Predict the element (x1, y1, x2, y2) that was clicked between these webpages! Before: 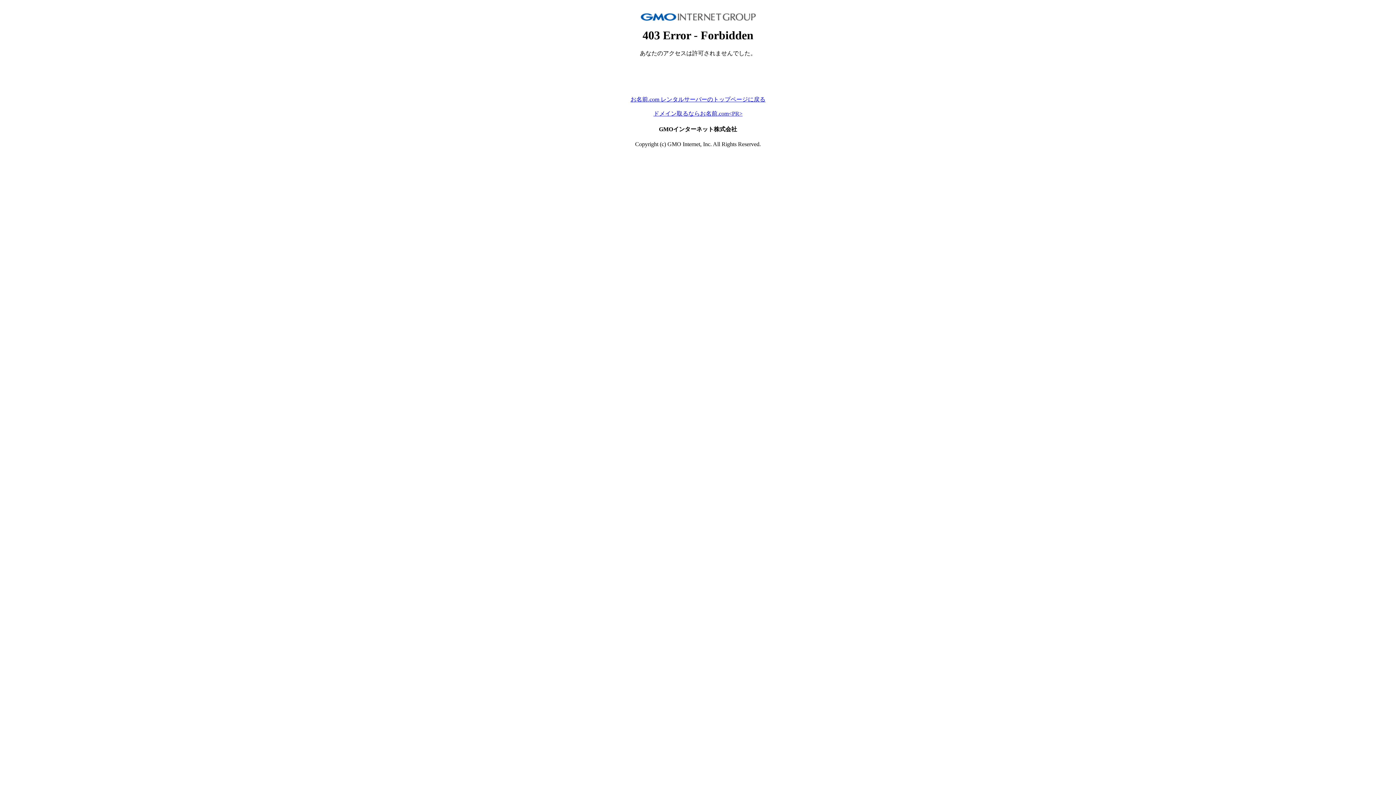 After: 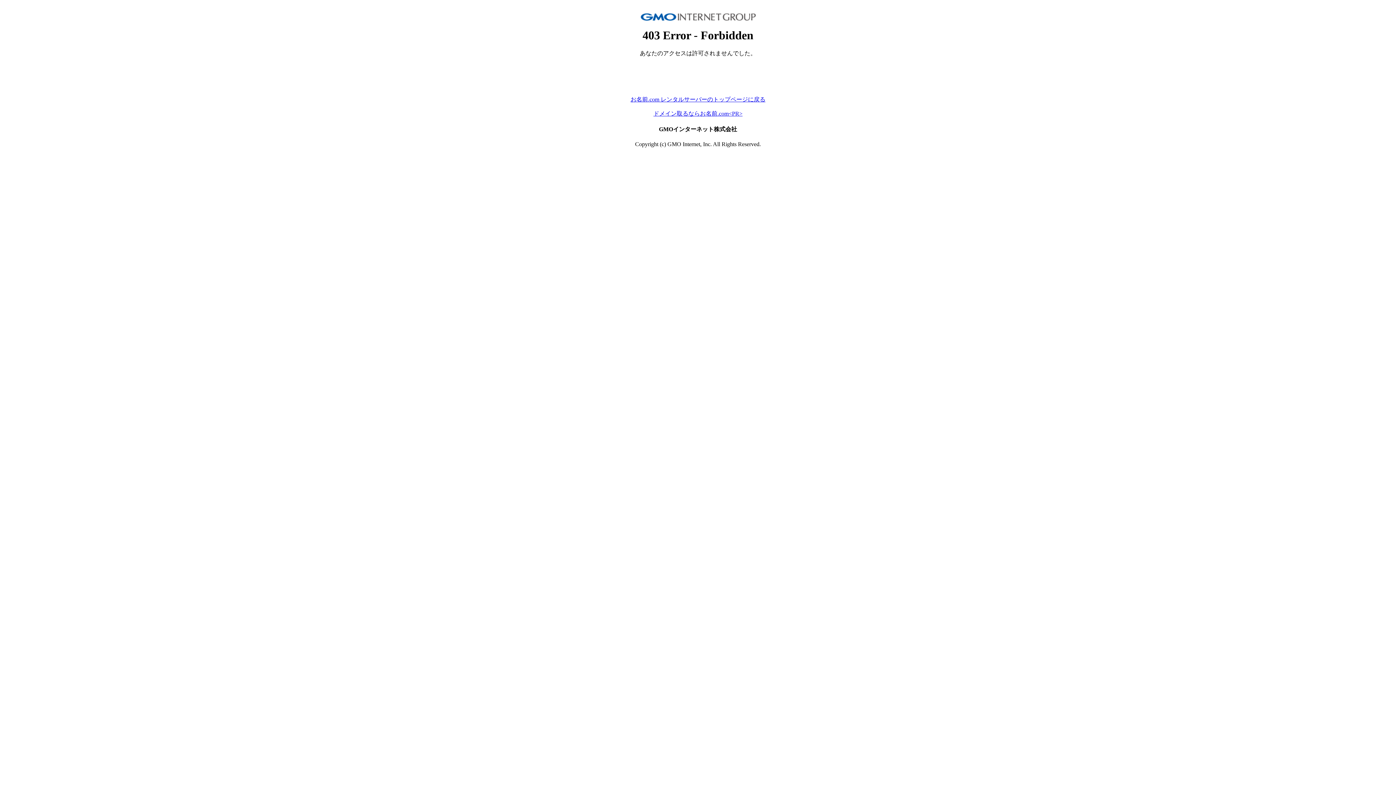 Action: label: お名前.com レンタルサーバーのトップページに戻る bbox: (630, 96, 765, 102)